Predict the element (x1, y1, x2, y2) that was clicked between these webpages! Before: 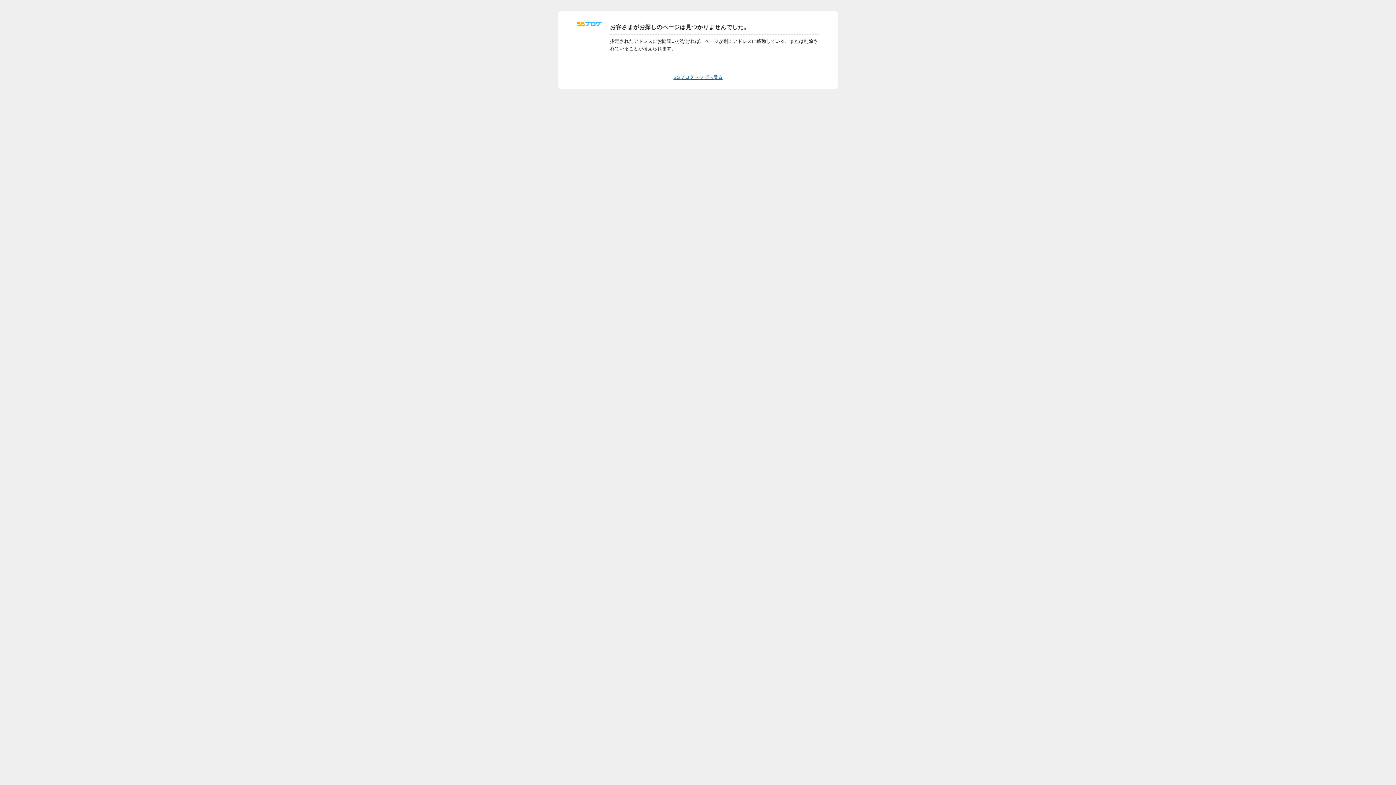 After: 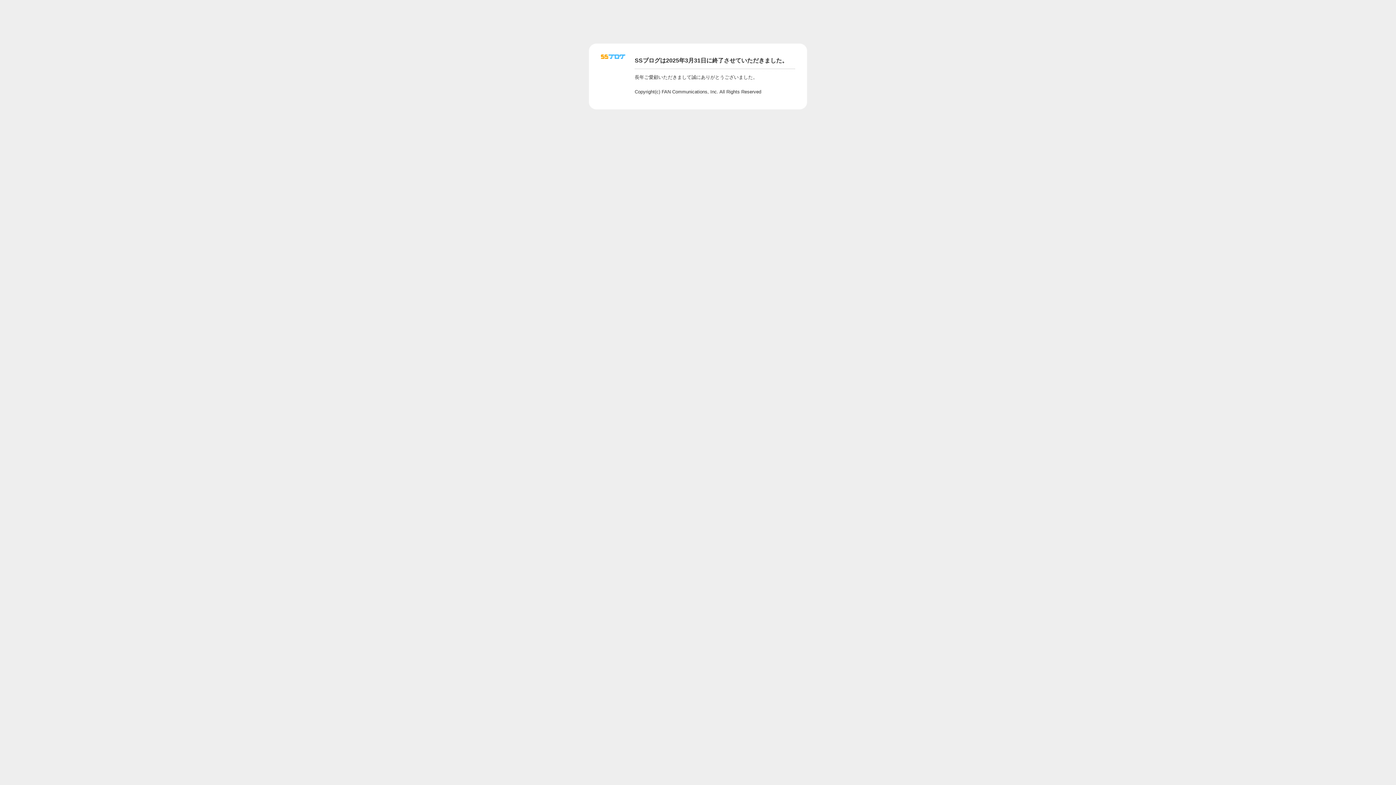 Action: bbox: (577, 24, 601, 29)